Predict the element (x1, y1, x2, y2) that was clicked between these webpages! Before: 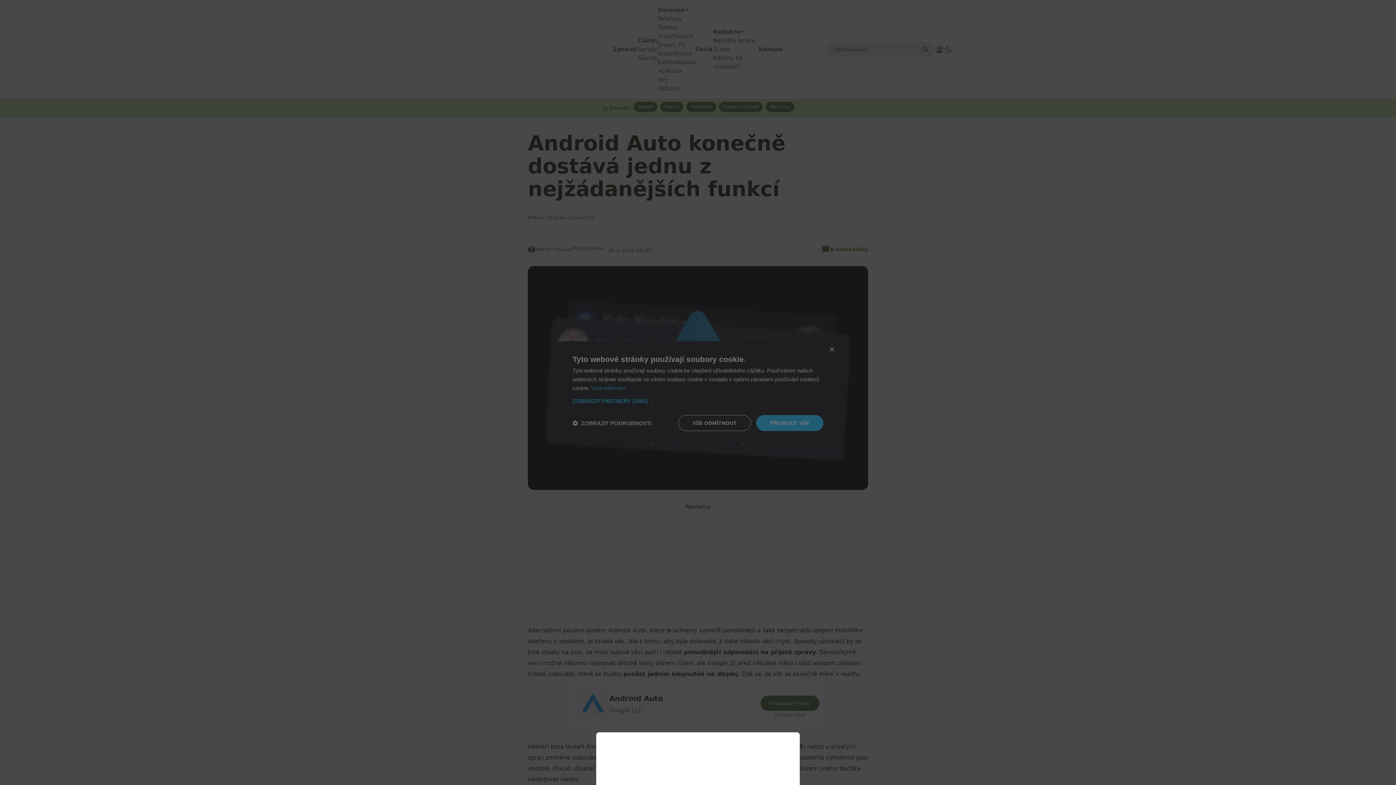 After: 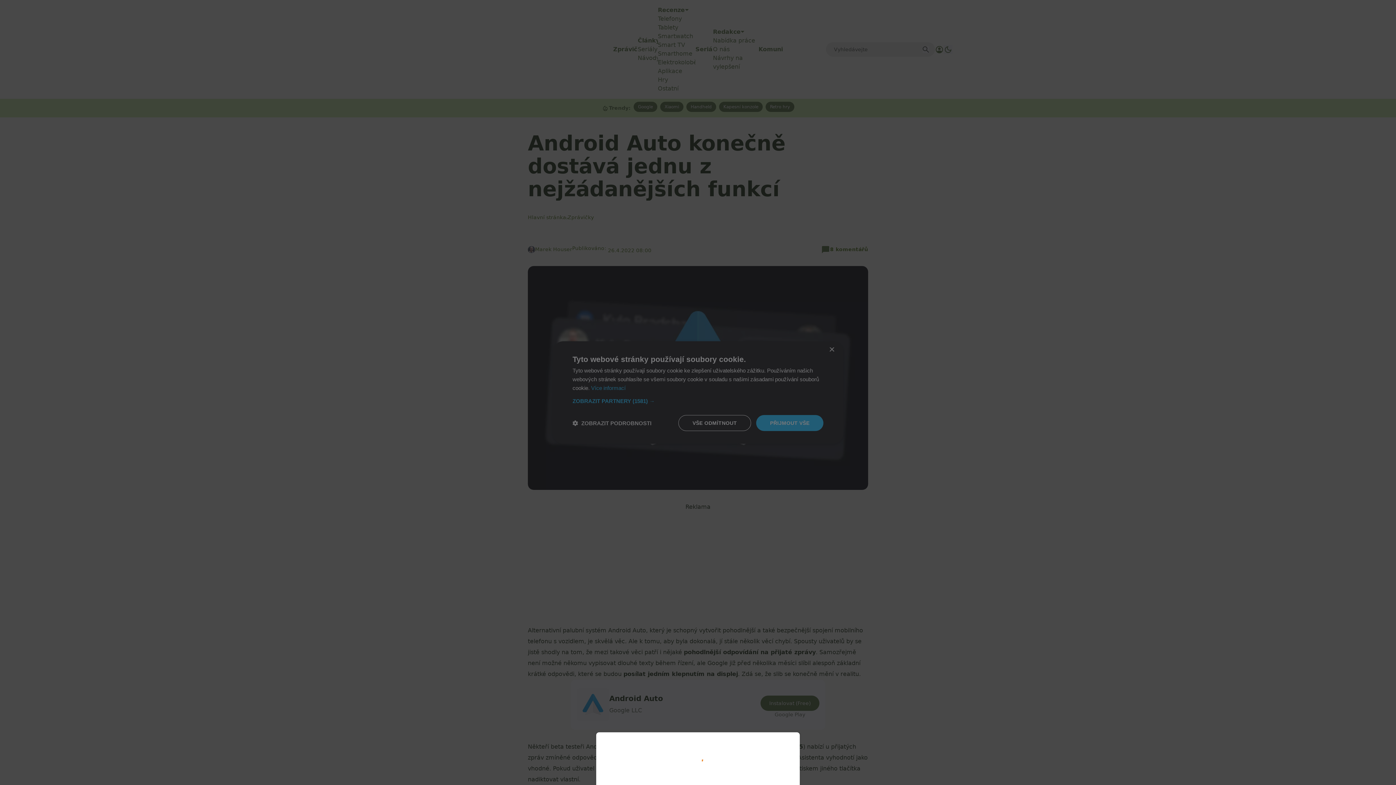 Action: bbox: (0, 0, 1396, 785)